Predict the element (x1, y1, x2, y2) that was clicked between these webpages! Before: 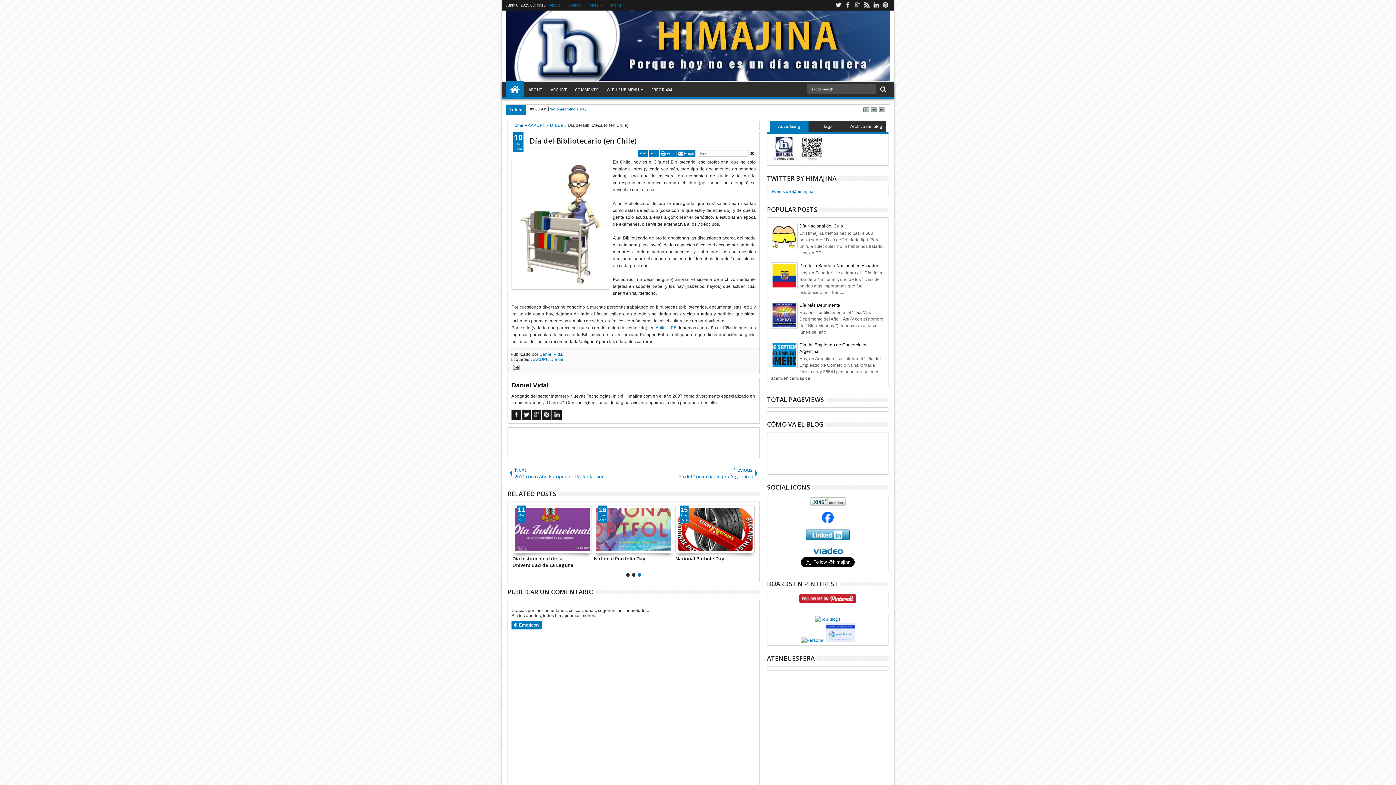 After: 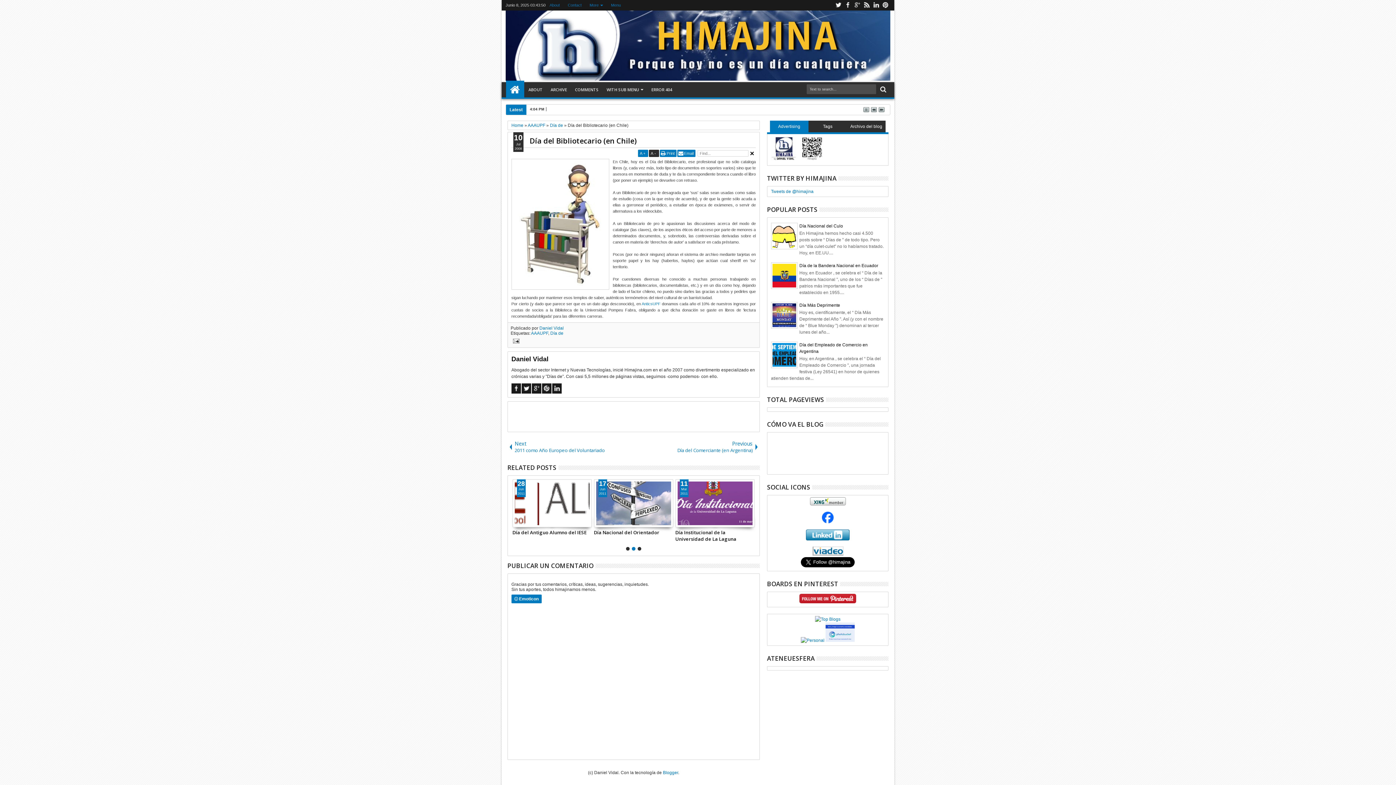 Action: bbox: (649, 149, 659, 157) label: A-